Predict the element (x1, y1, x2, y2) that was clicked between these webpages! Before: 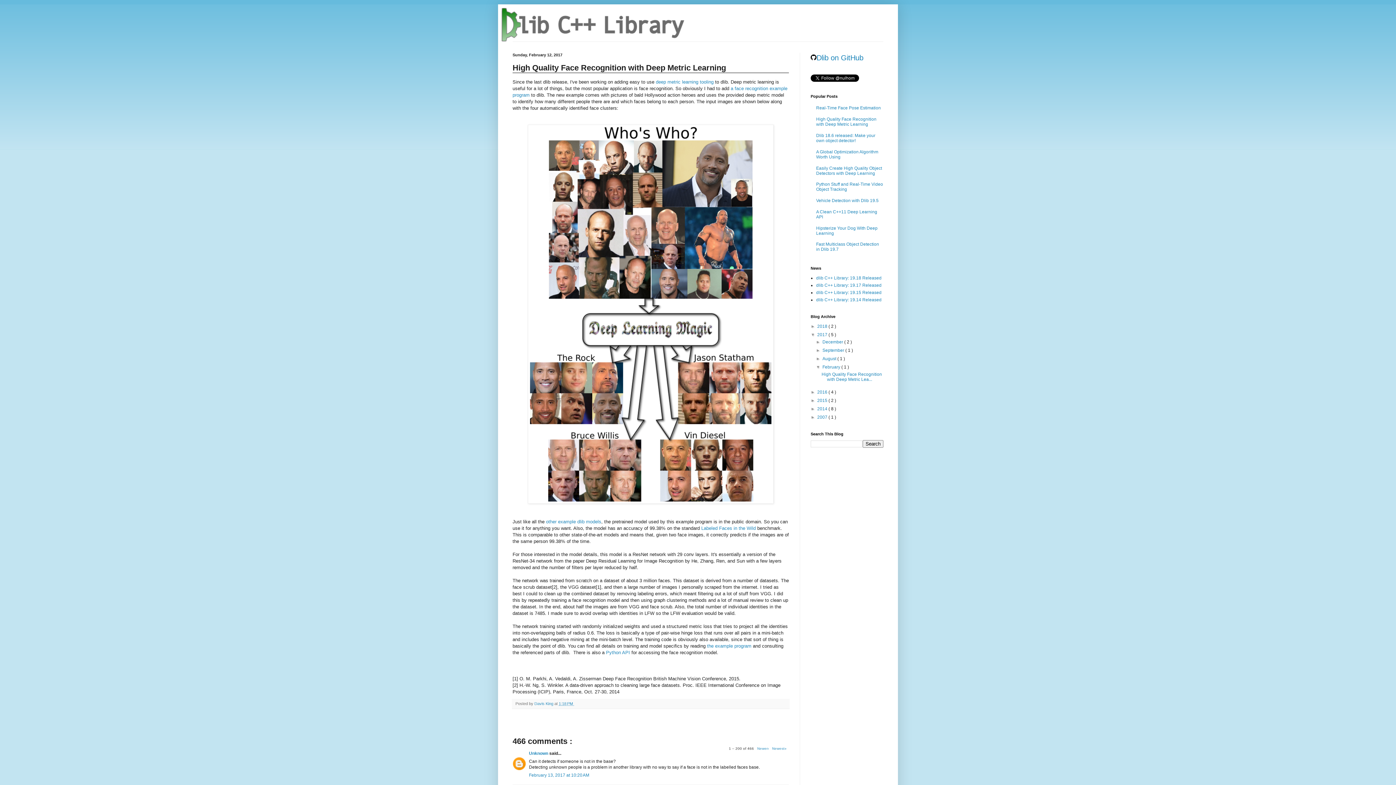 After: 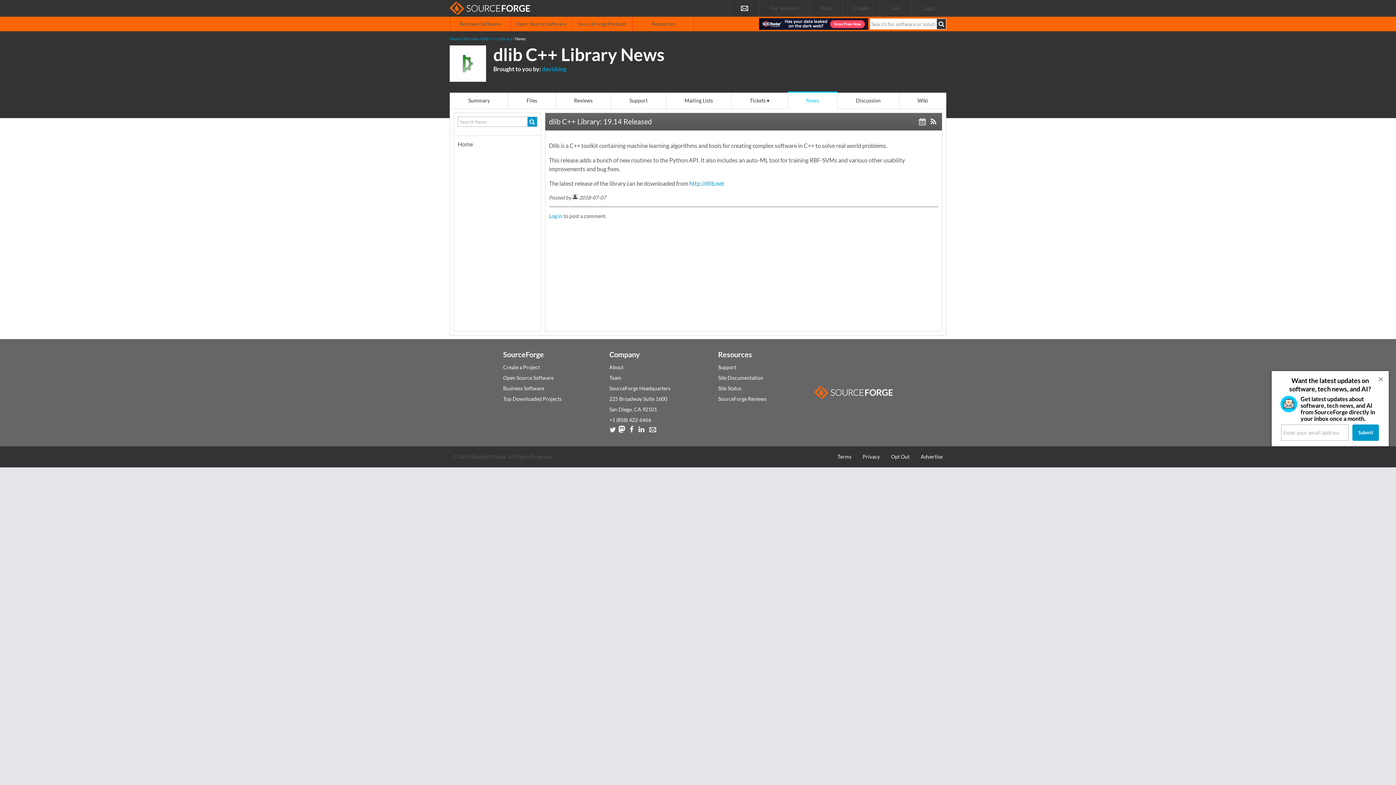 Action: label: dlib C++ Library: 19.14 Released bbox: (816, 297, 881, 302)